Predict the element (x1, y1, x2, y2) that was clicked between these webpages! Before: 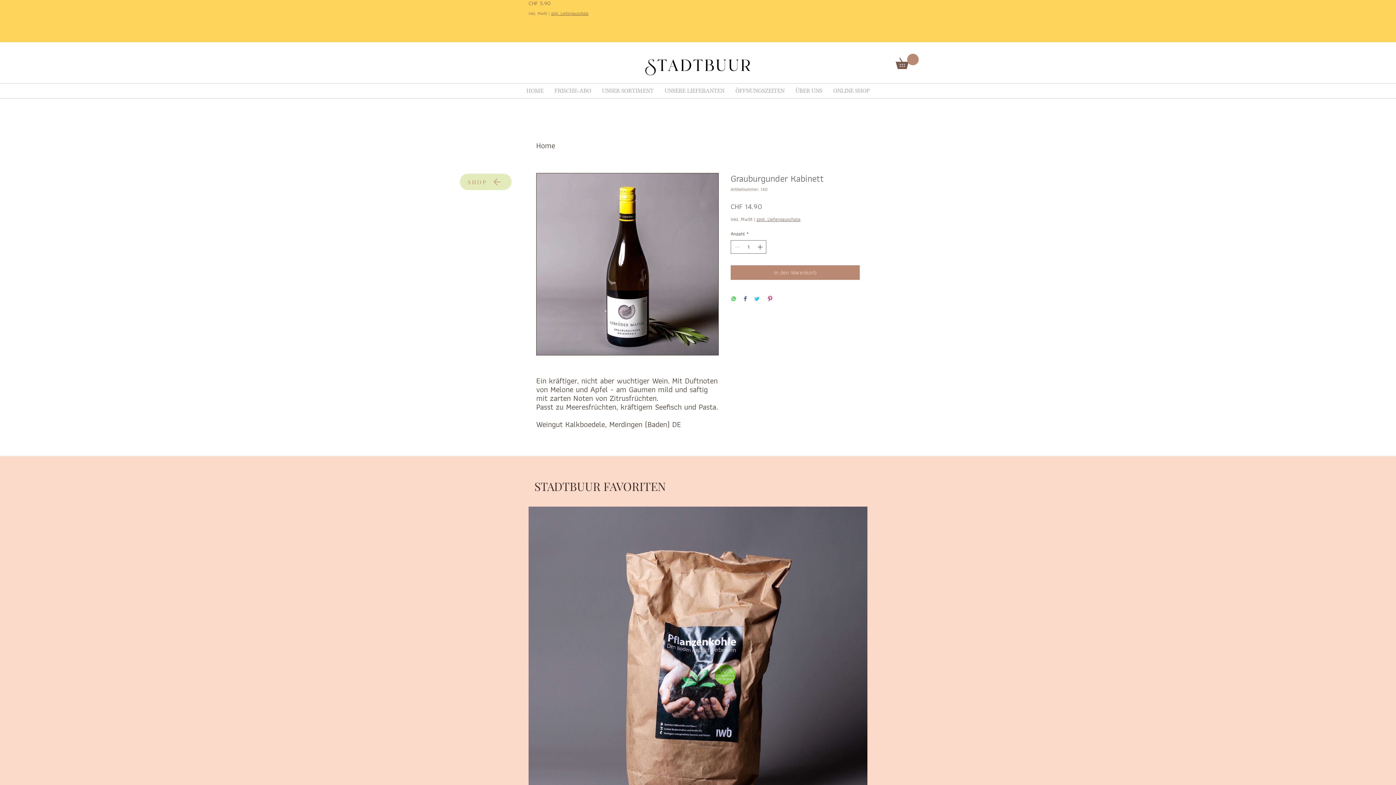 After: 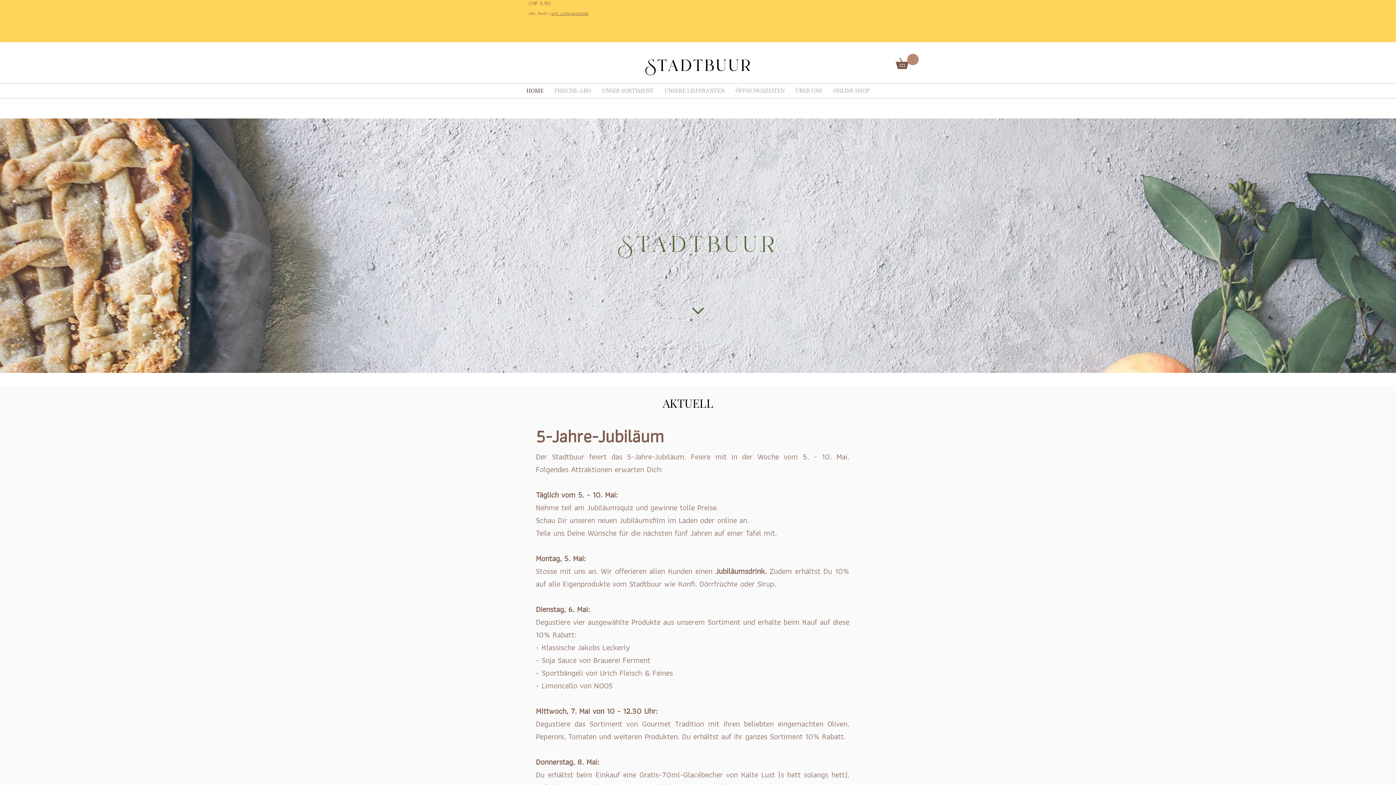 Action: bbox: (521, 83, 549, 98) label: HOME